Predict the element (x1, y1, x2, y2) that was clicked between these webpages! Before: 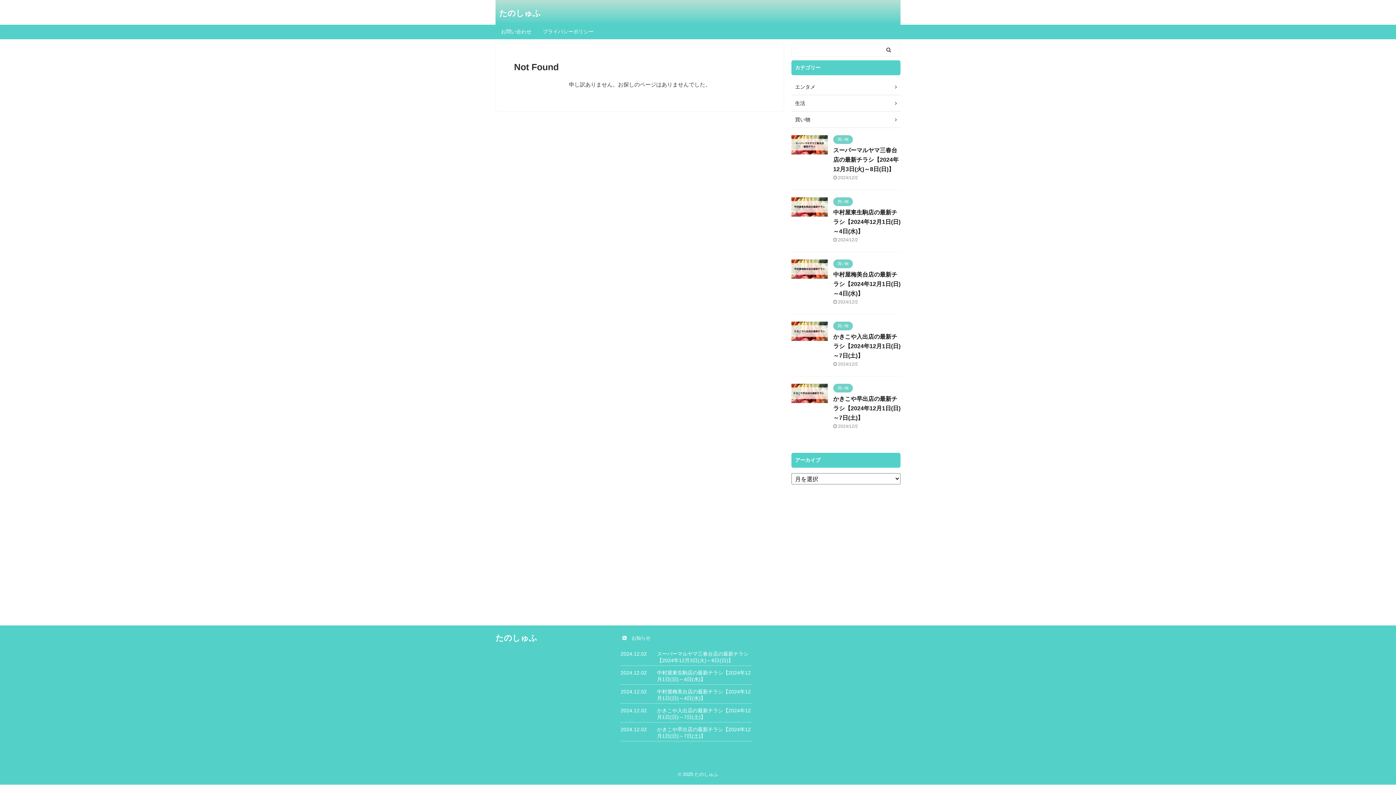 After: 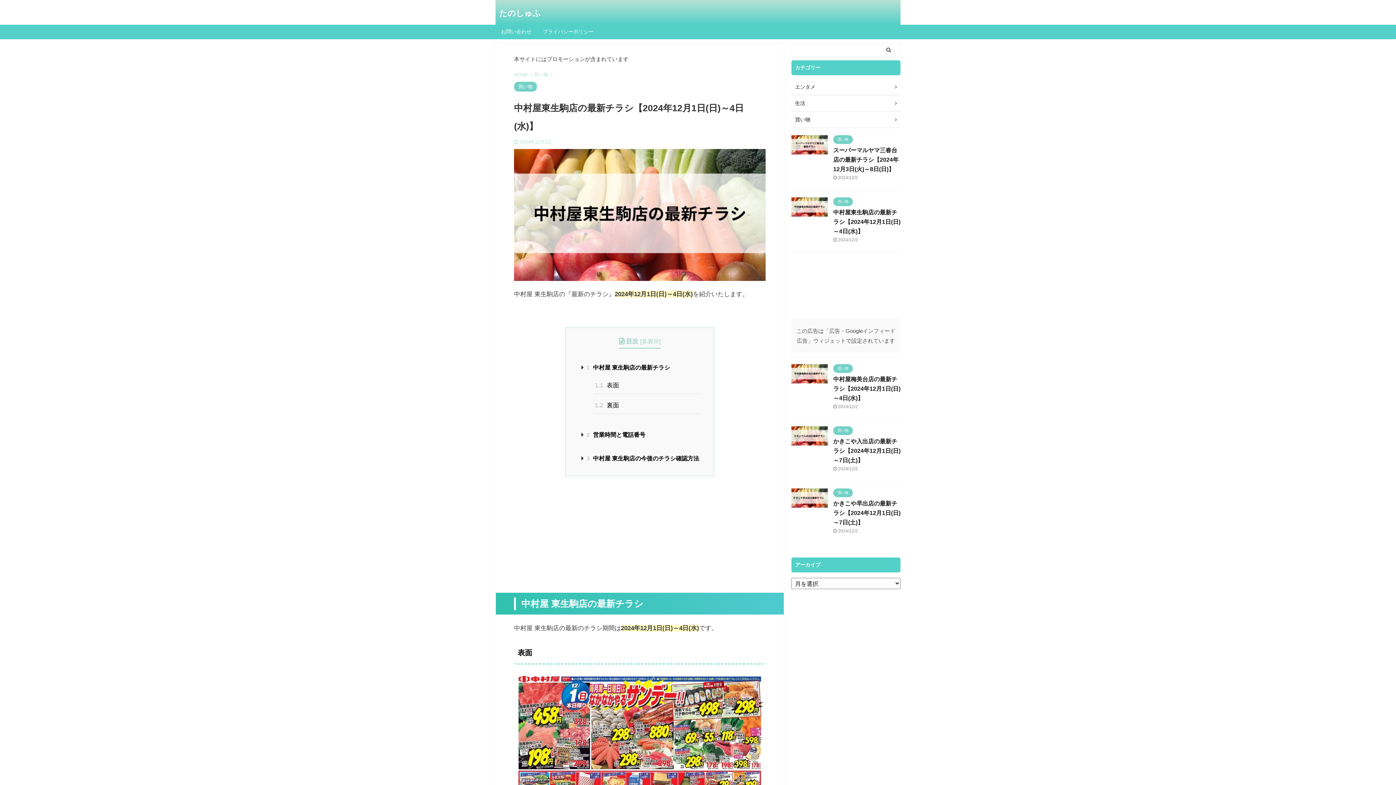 Action: label: 中村屋東生駒店の最新チラシ【2024年12月1日(日)～4日(水)】 bbox: (833, 209, 900, 234)